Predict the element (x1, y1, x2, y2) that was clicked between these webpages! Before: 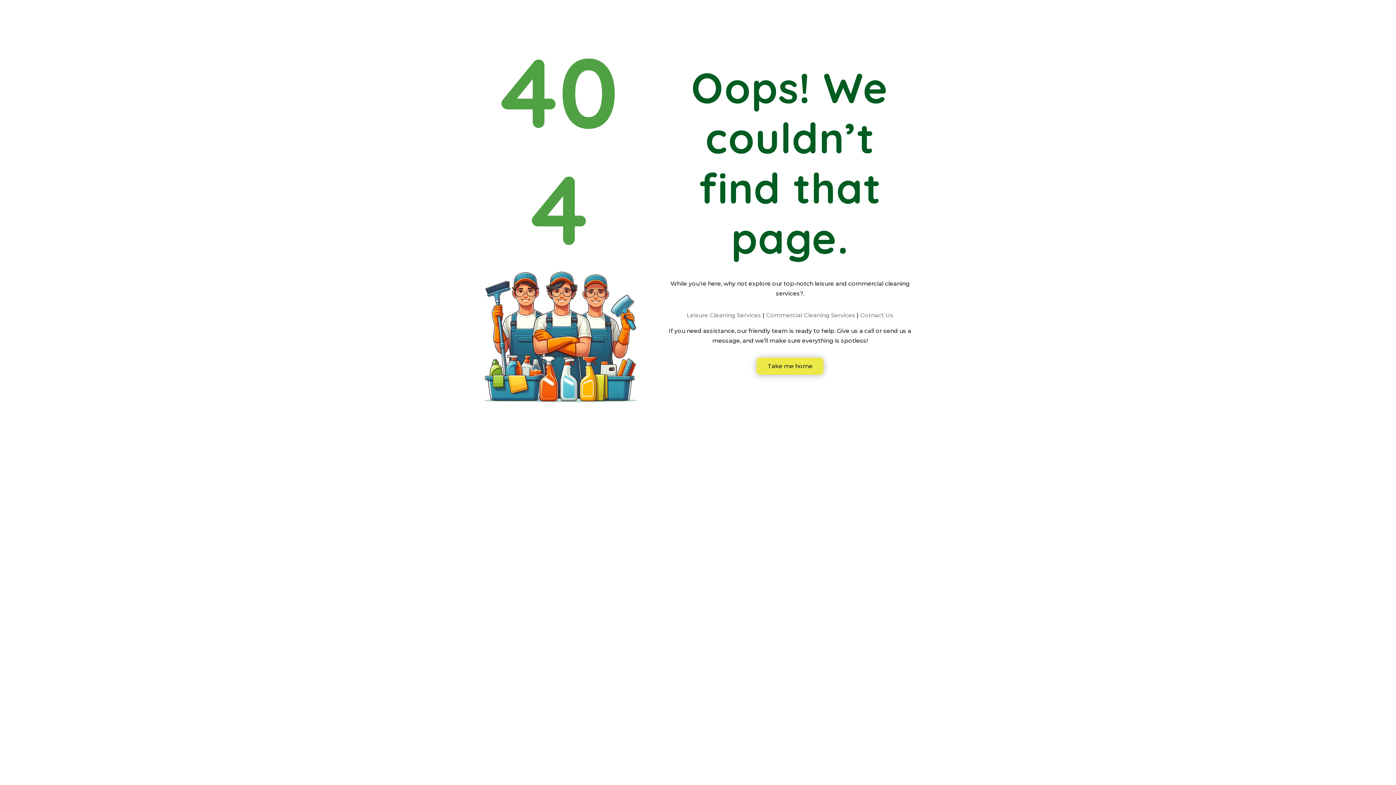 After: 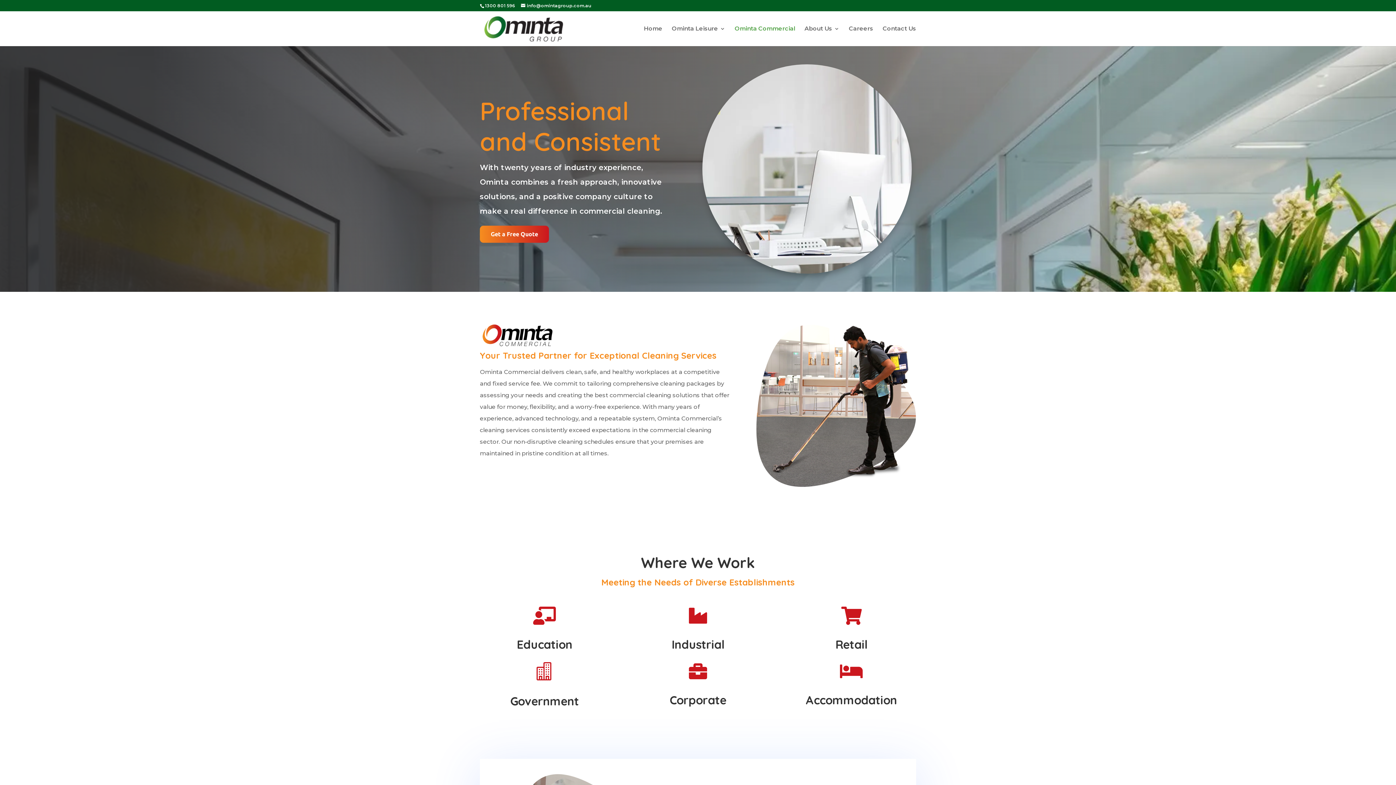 Action: label: Commercial Cleaning Services bbox: (766, 312, 855, 319)